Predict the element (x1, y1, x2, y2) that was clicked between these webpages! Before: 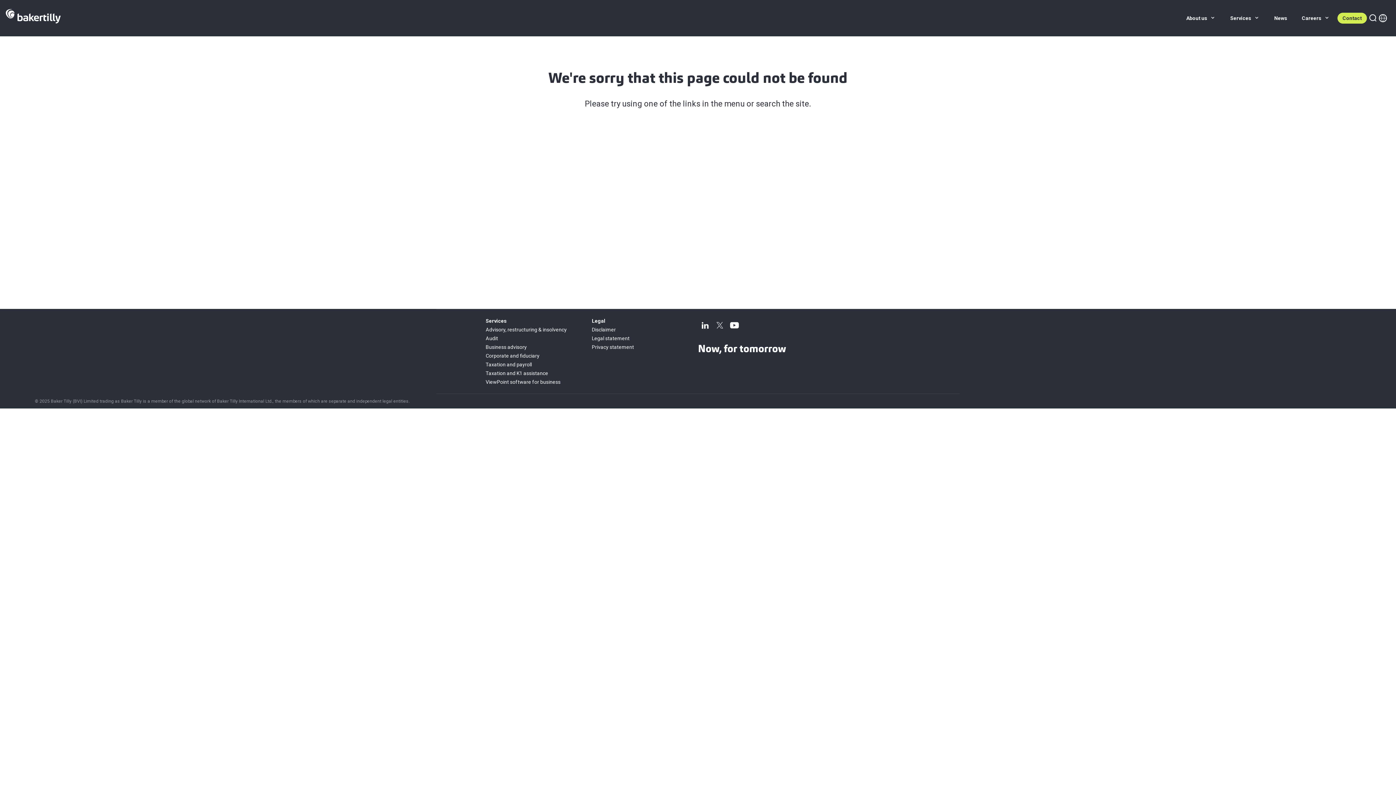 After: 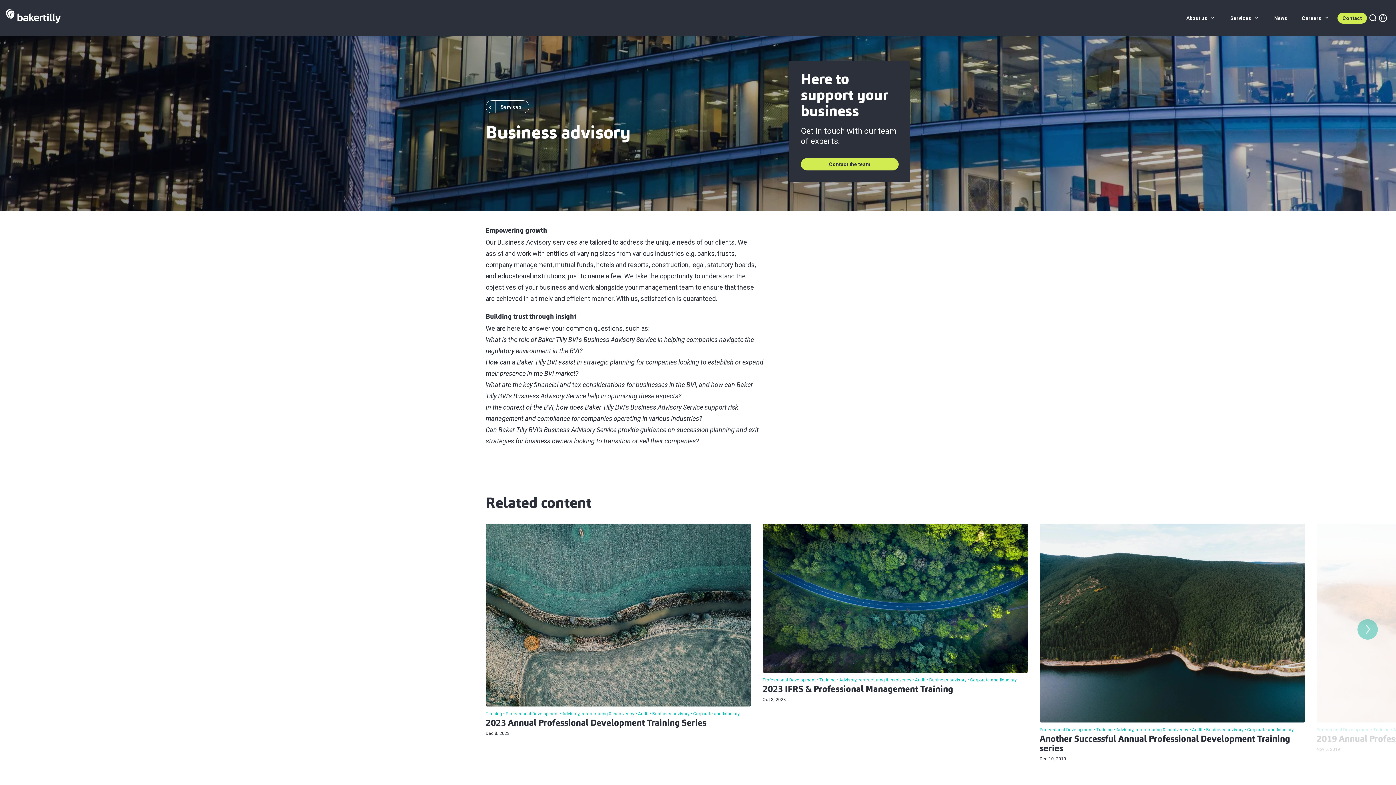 Action: label: Business advisory bbox: (485, 344, 526, 350)